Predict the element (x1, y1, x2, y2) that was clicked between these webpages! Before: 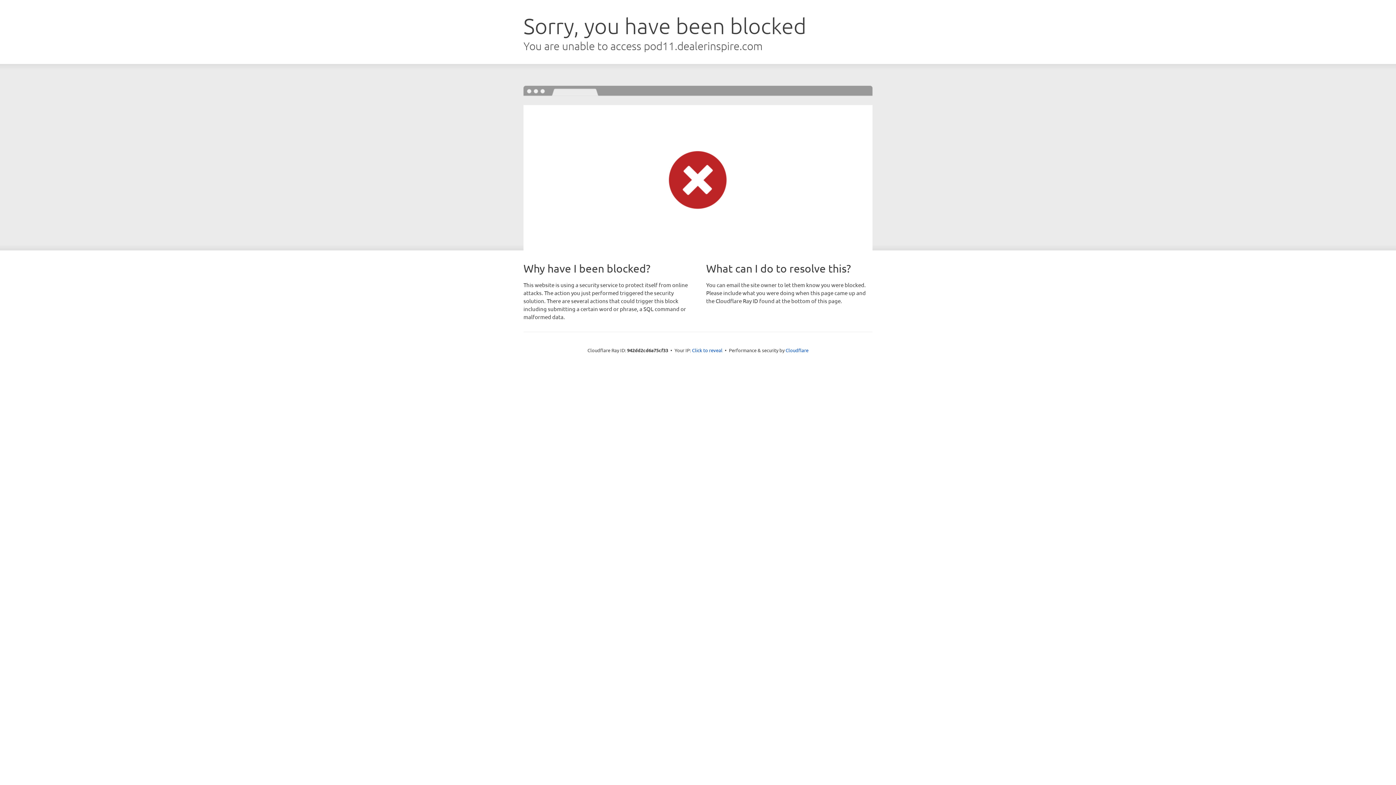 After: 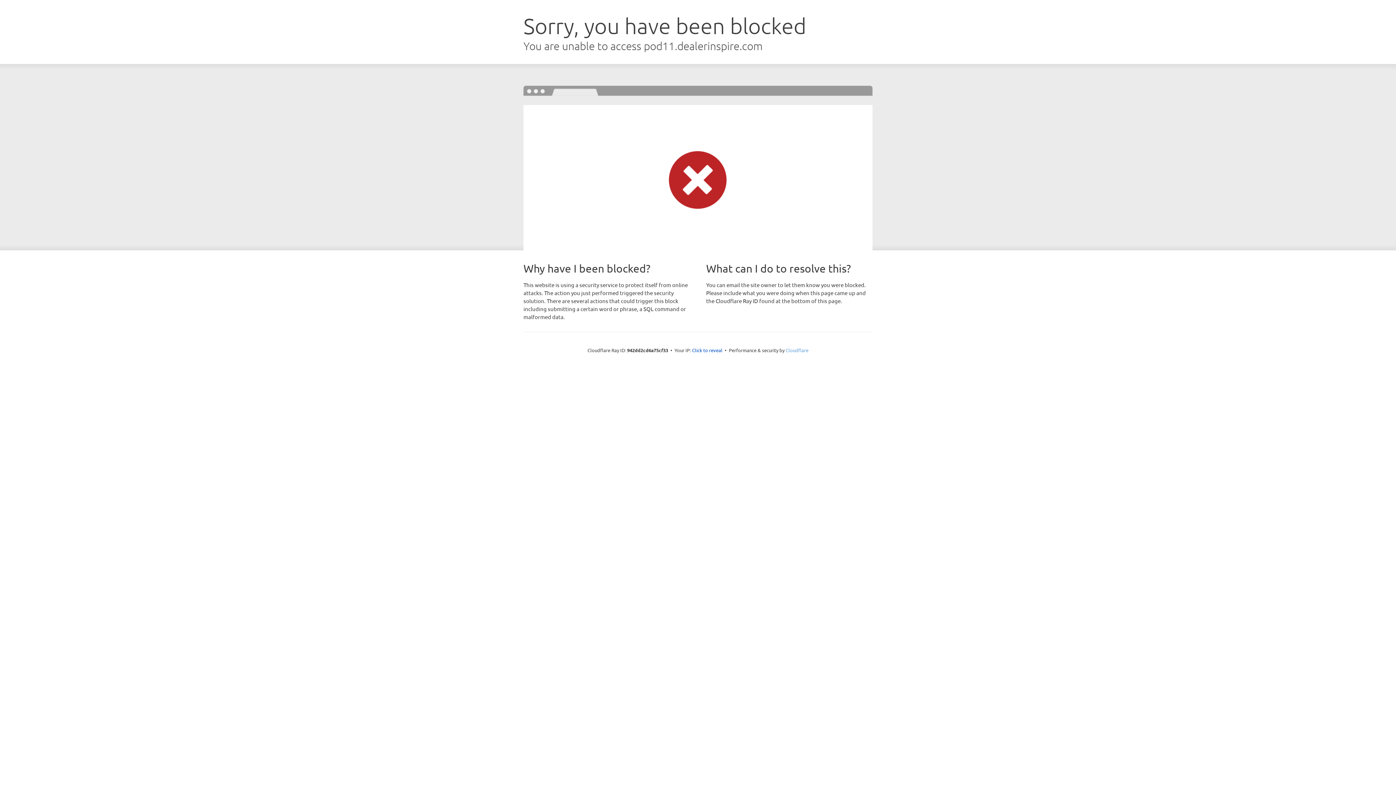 Action: bbox: (785, 347, 808, 353) label: Cloudflare